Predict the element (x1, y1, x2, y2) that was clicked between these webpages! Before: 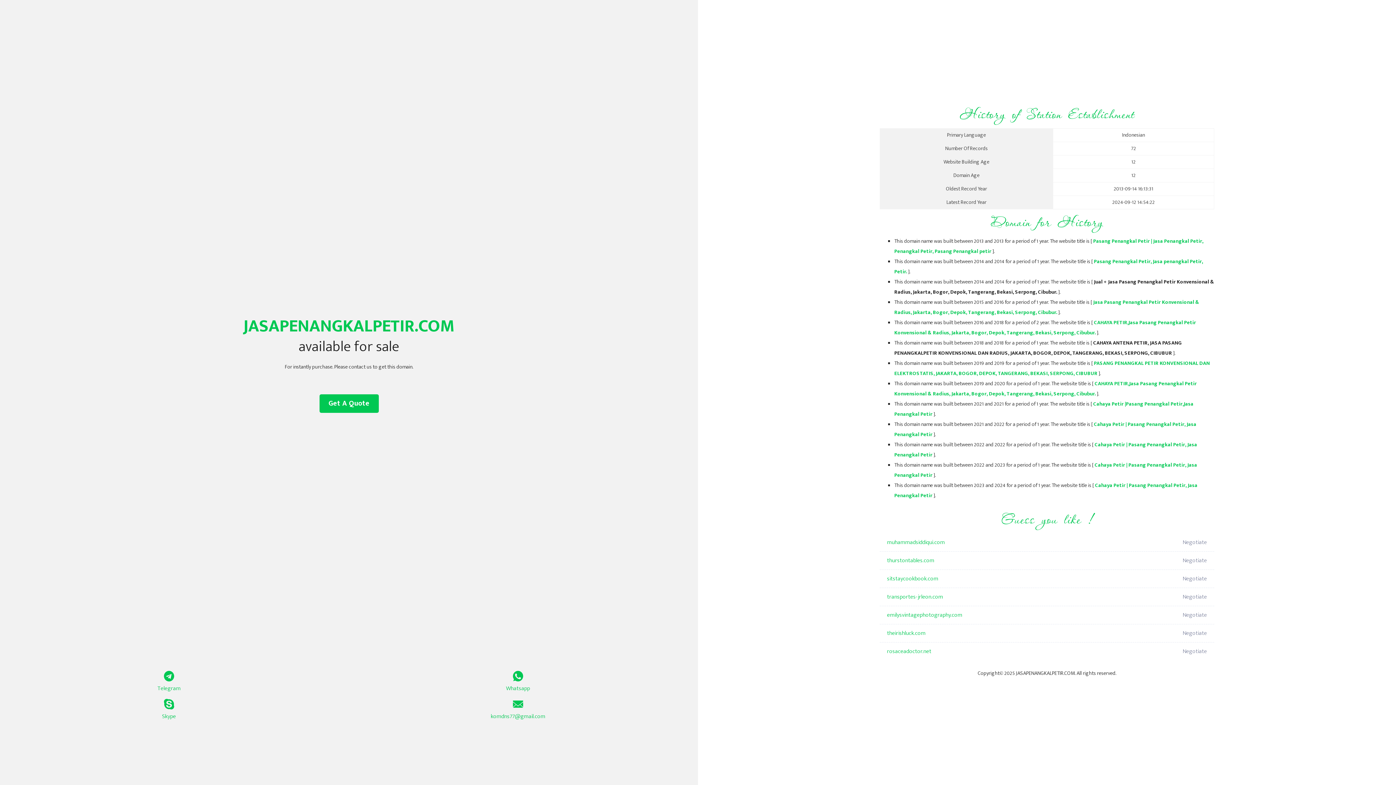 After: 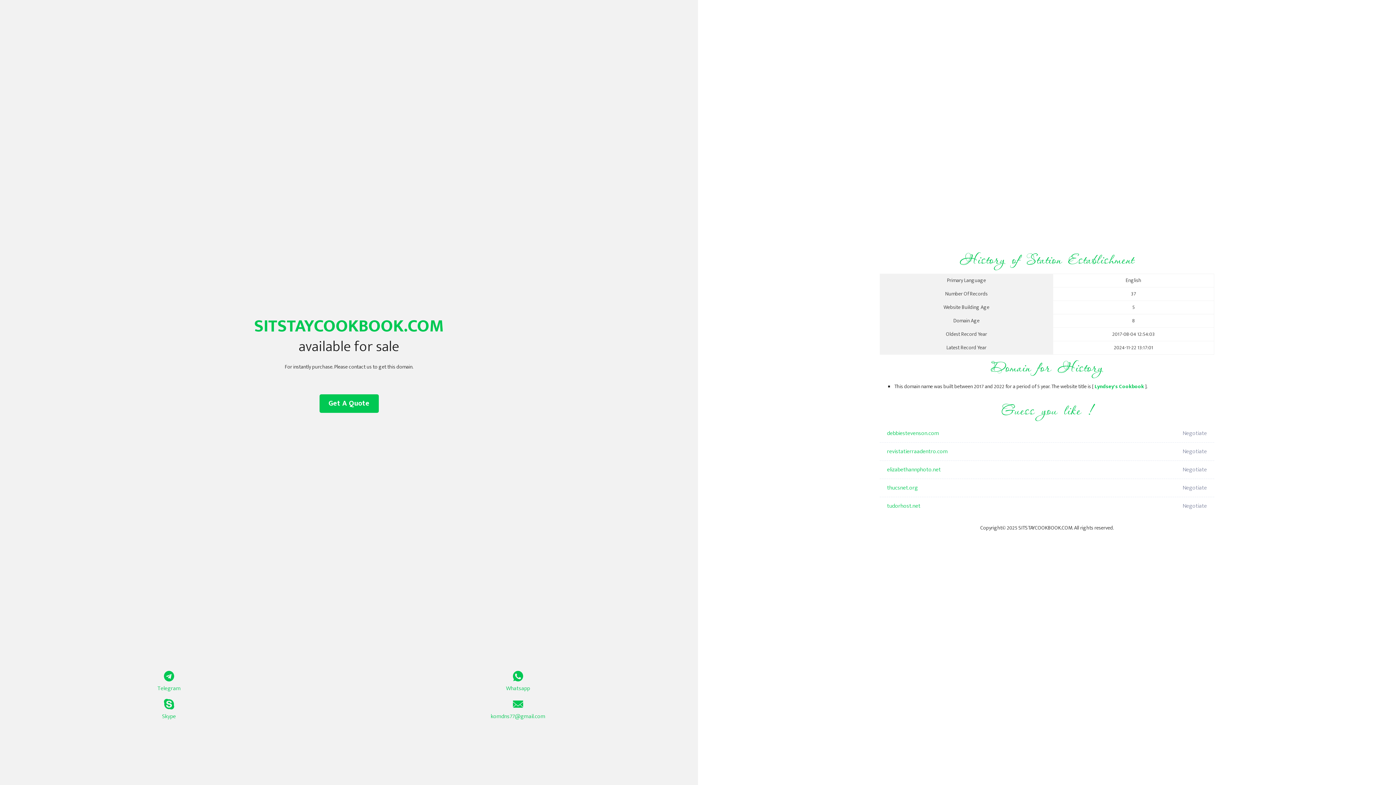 Action: bbox: (887, 570, 1098, 588) label: sitstaycookbook.com